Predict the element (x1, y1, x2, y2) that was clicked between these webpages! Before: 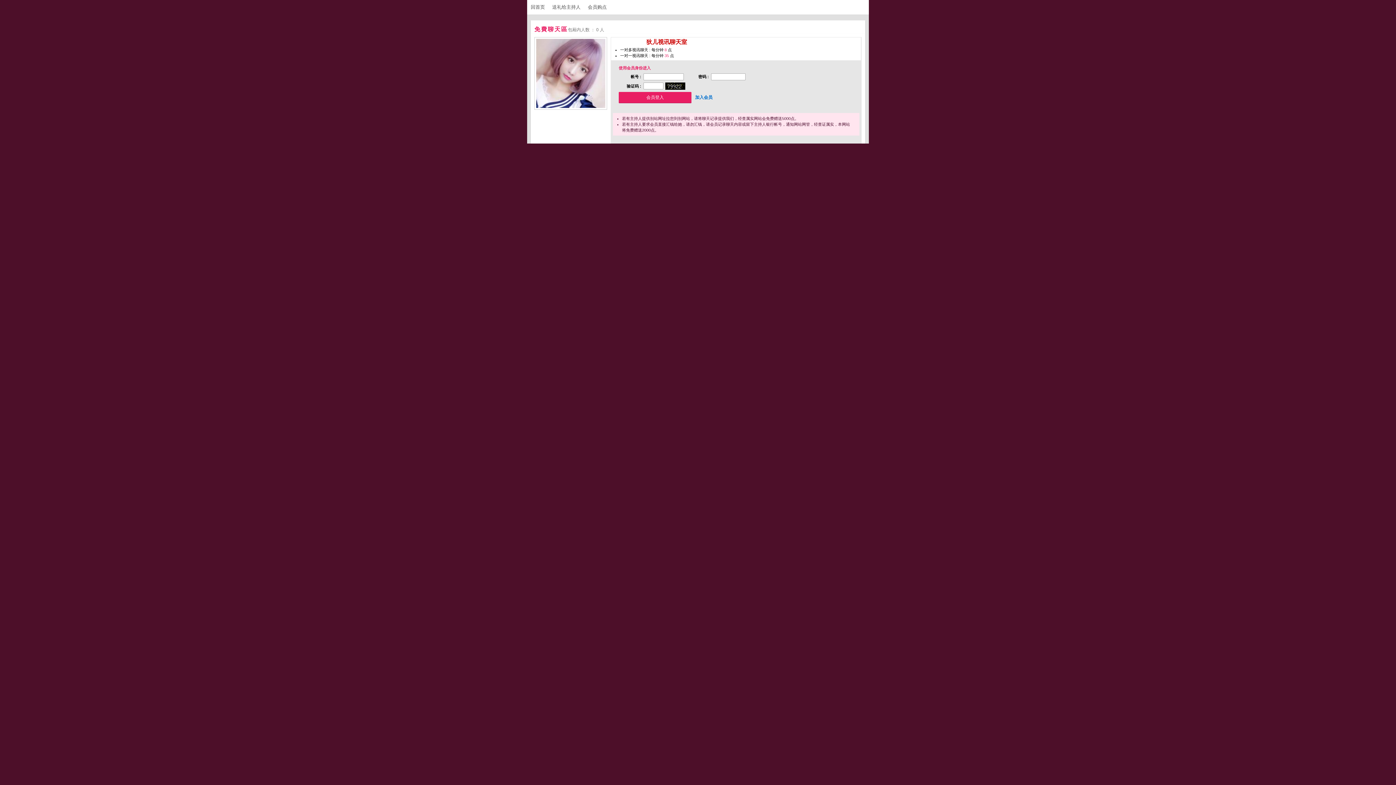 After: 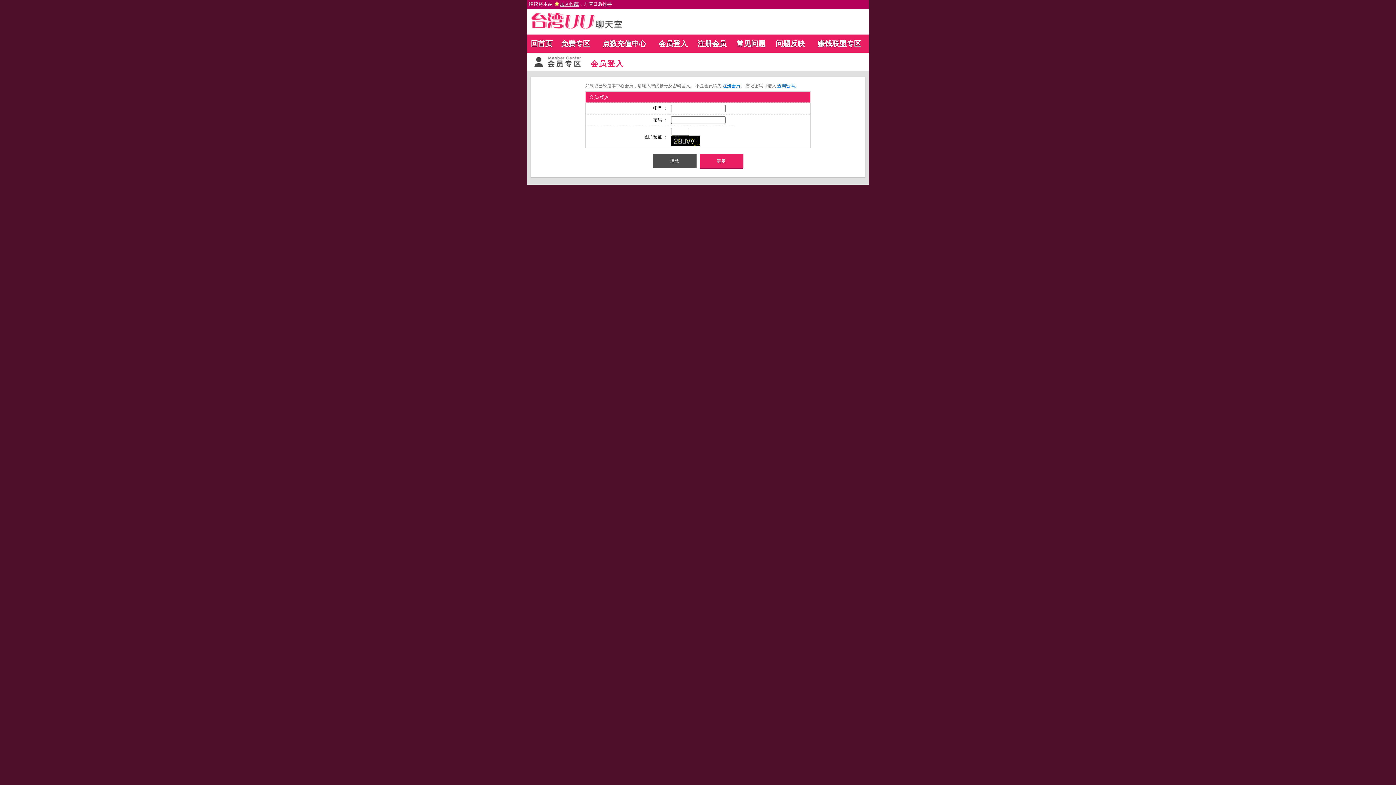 Action: label: 会员购点 bbox: (588, 4, 613, 9)